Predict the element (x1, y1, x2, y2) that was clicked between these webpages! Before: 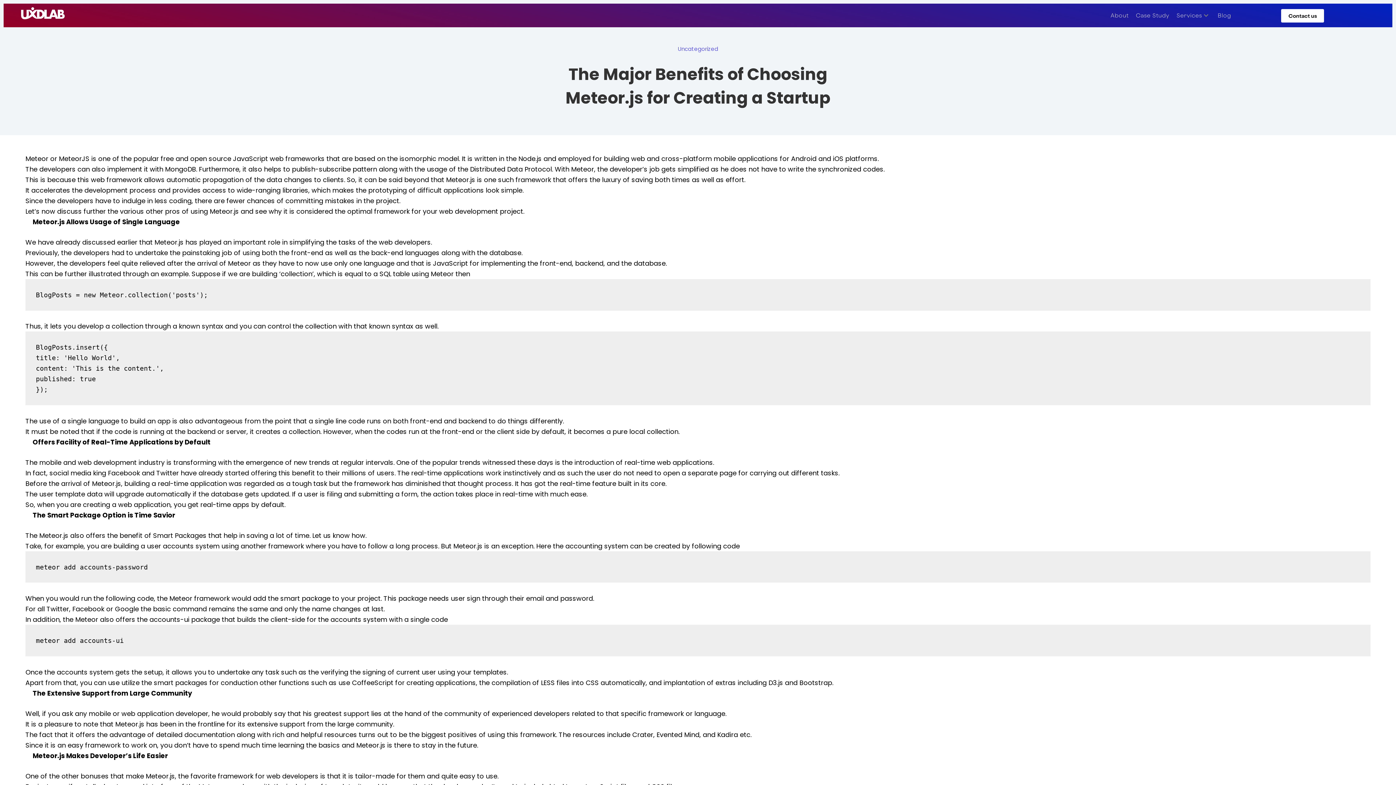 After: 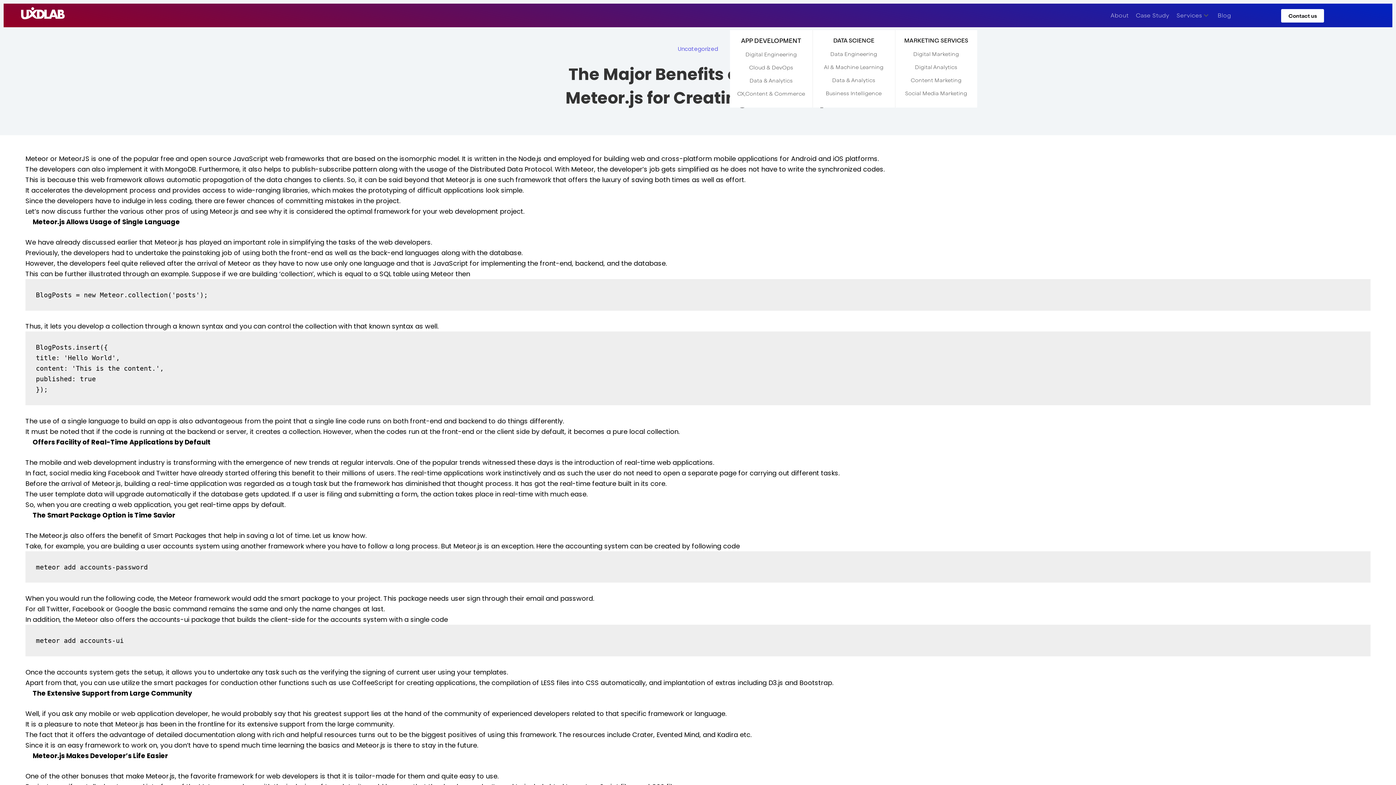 Action: bbox: (1173, 4, 1214, 26) label: Services